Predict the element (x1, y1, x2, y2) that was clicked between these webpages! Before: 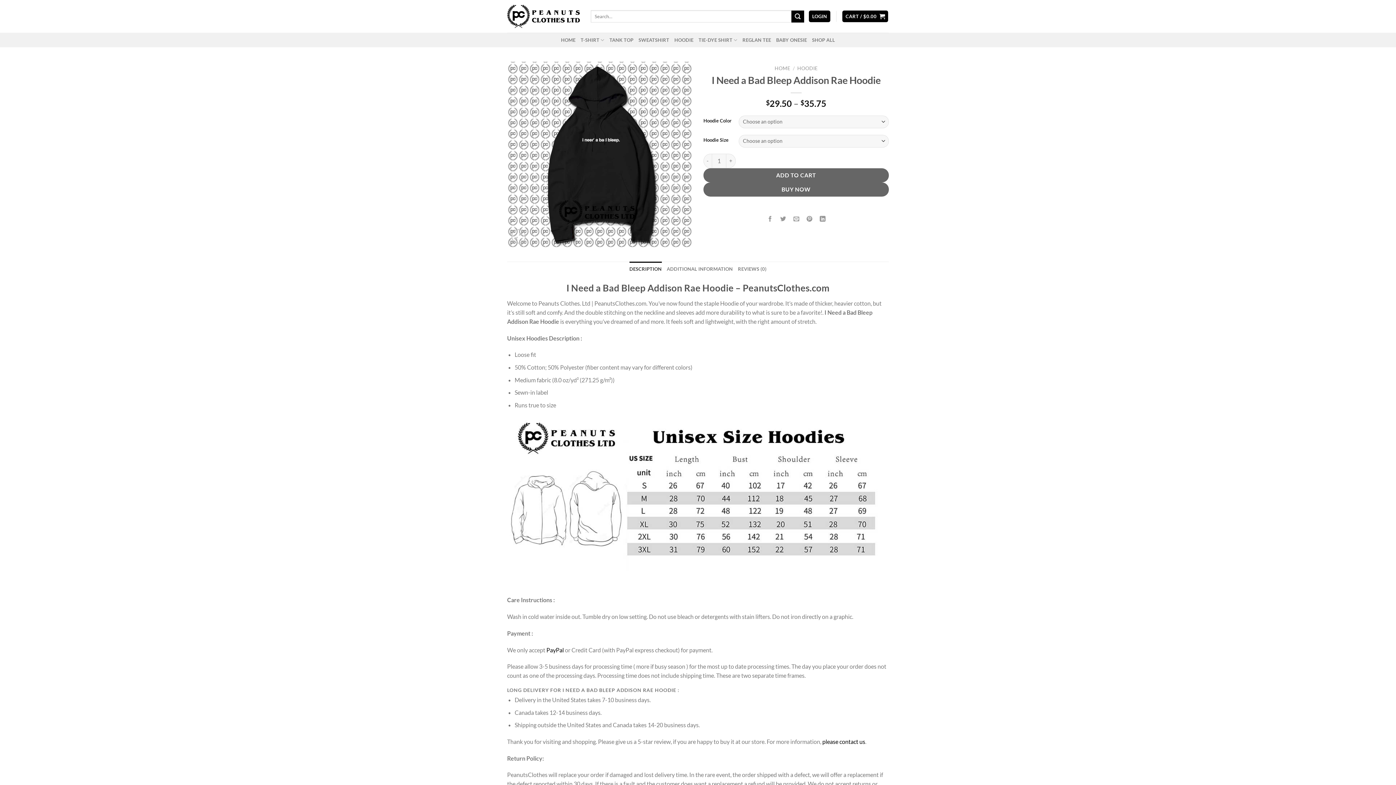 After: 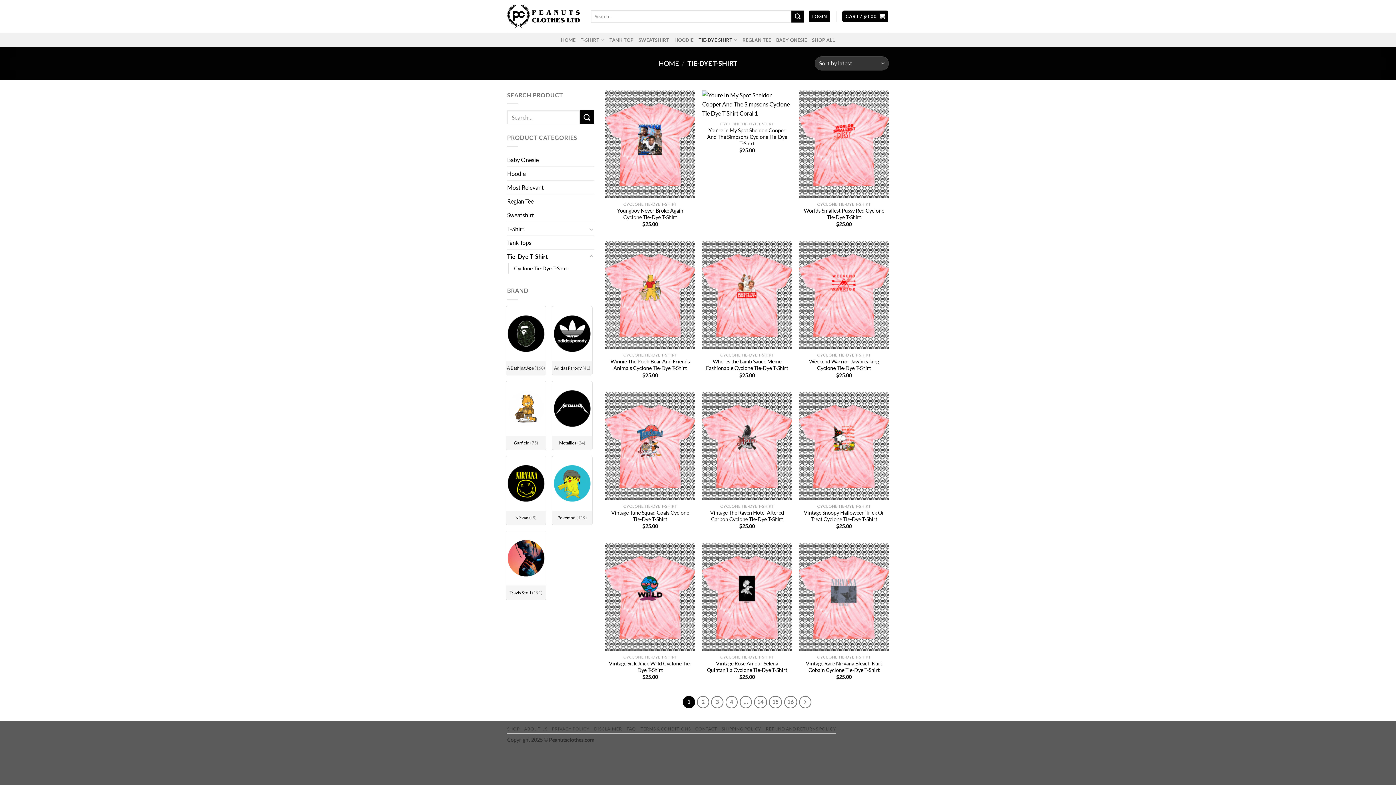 Action: label: TIE-DYE SHIRT bbox: (698, 32, 737, 47)